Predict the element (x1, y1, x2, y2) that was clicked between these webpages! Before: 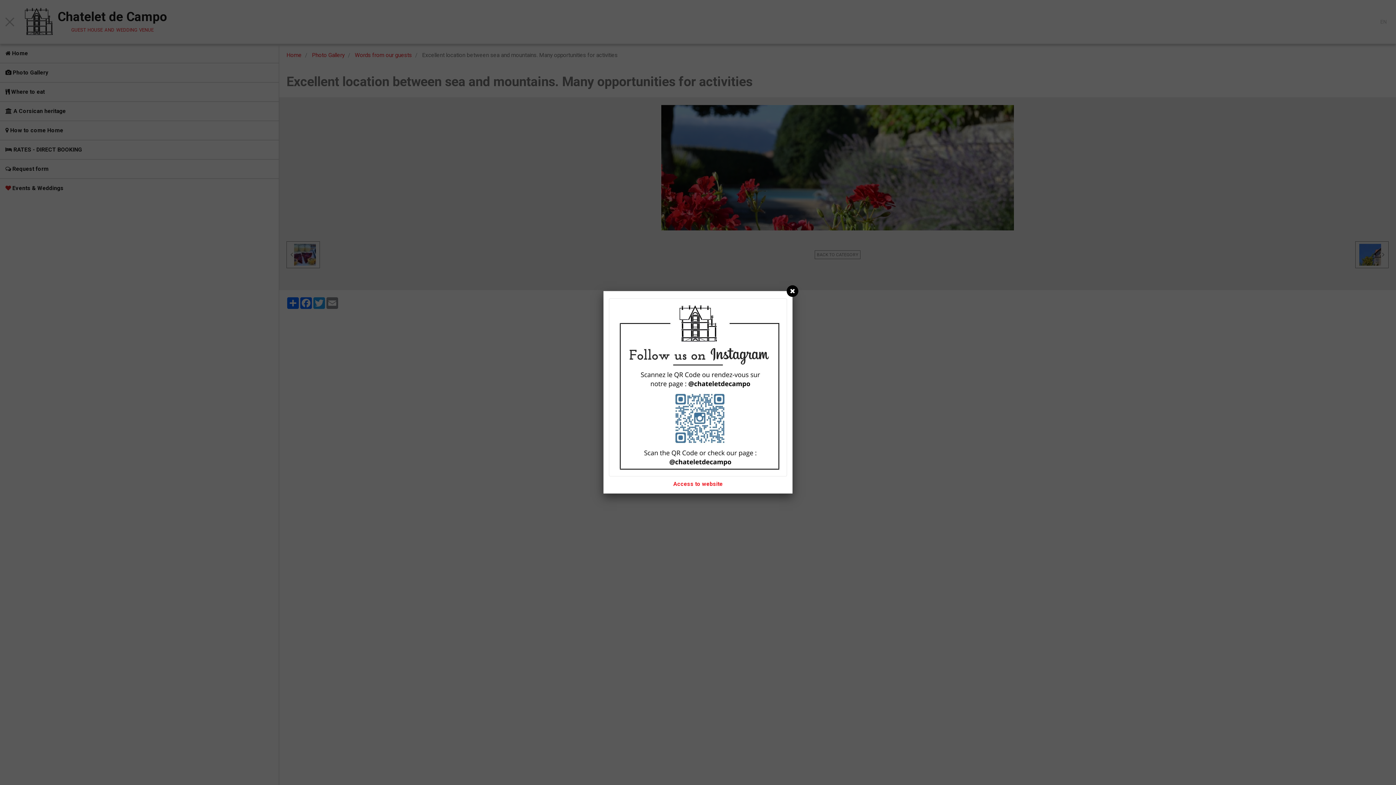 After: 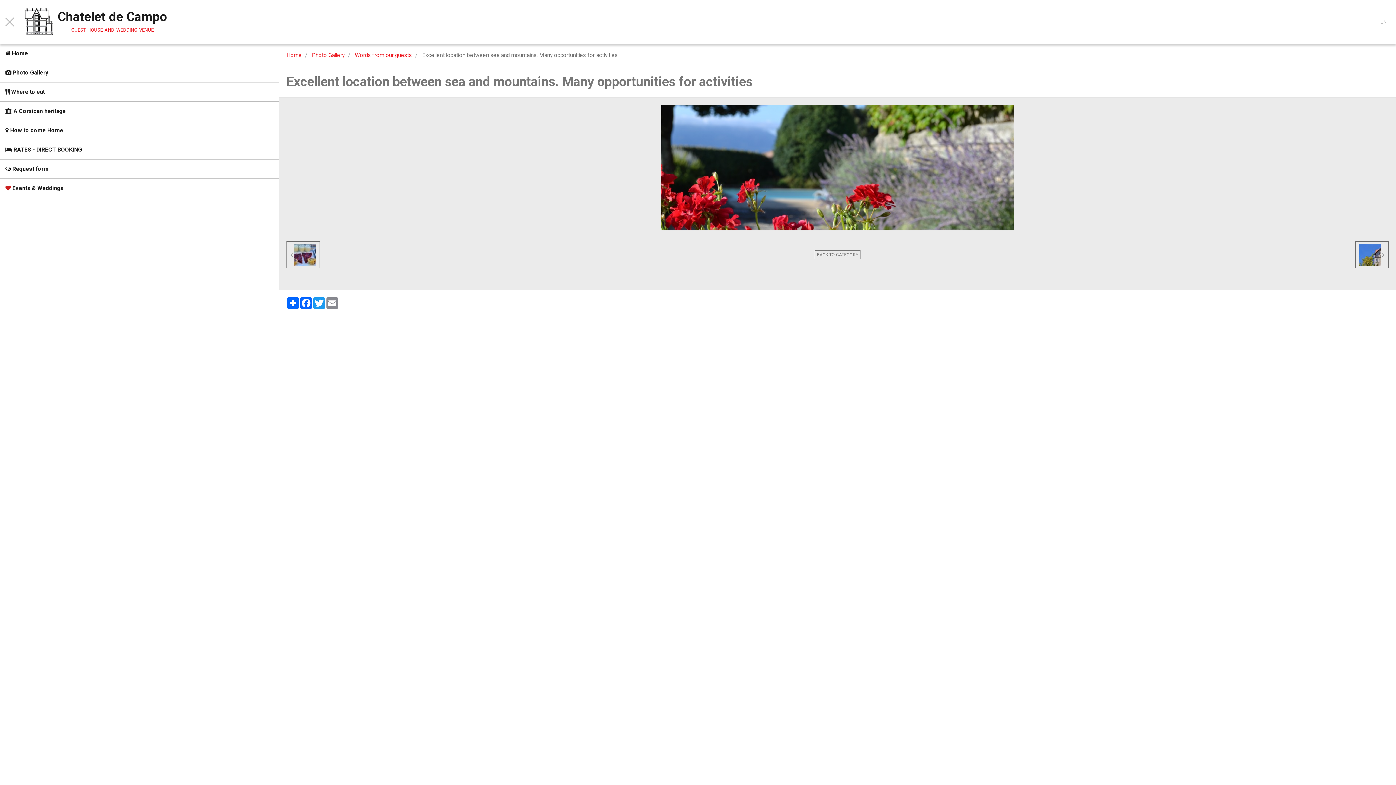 Action: bbox: (786, 285, 798, 297)